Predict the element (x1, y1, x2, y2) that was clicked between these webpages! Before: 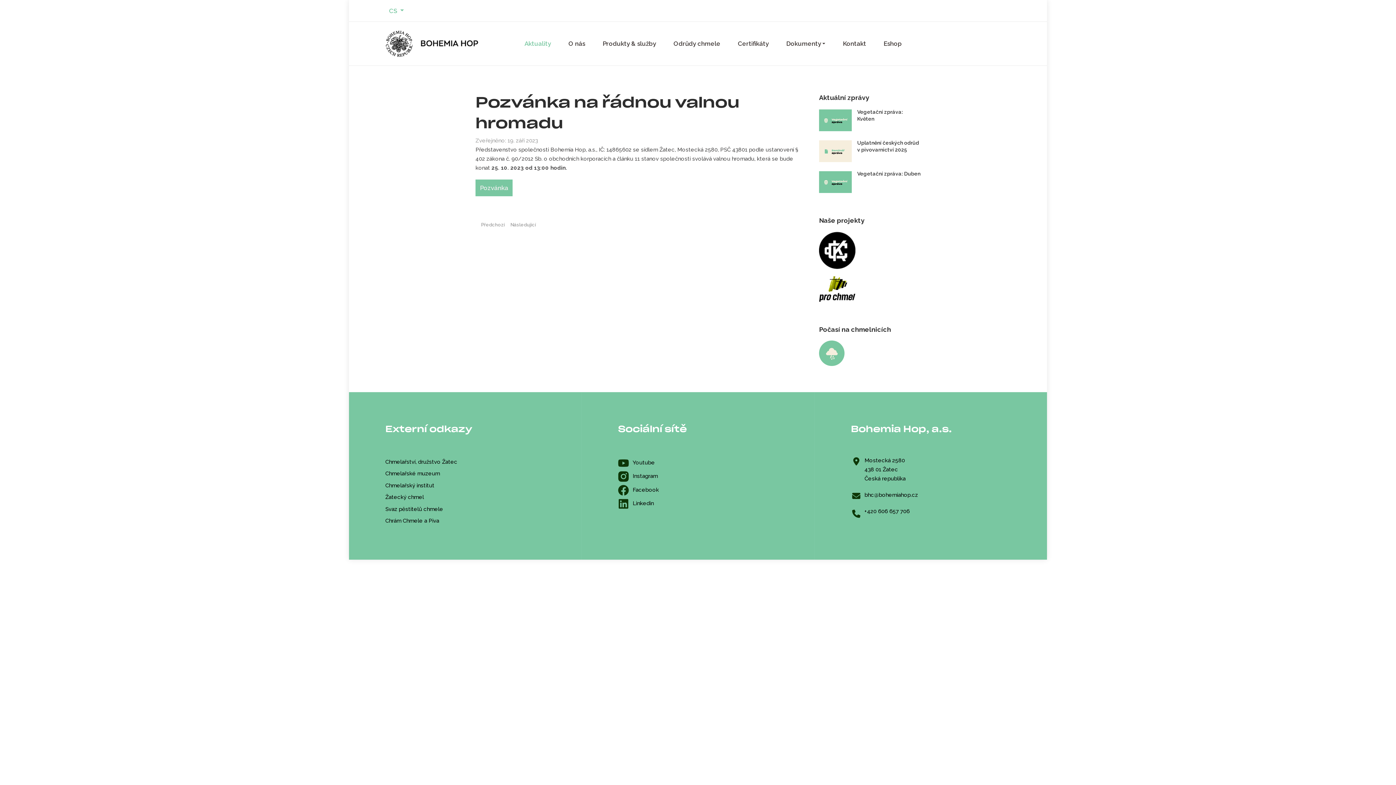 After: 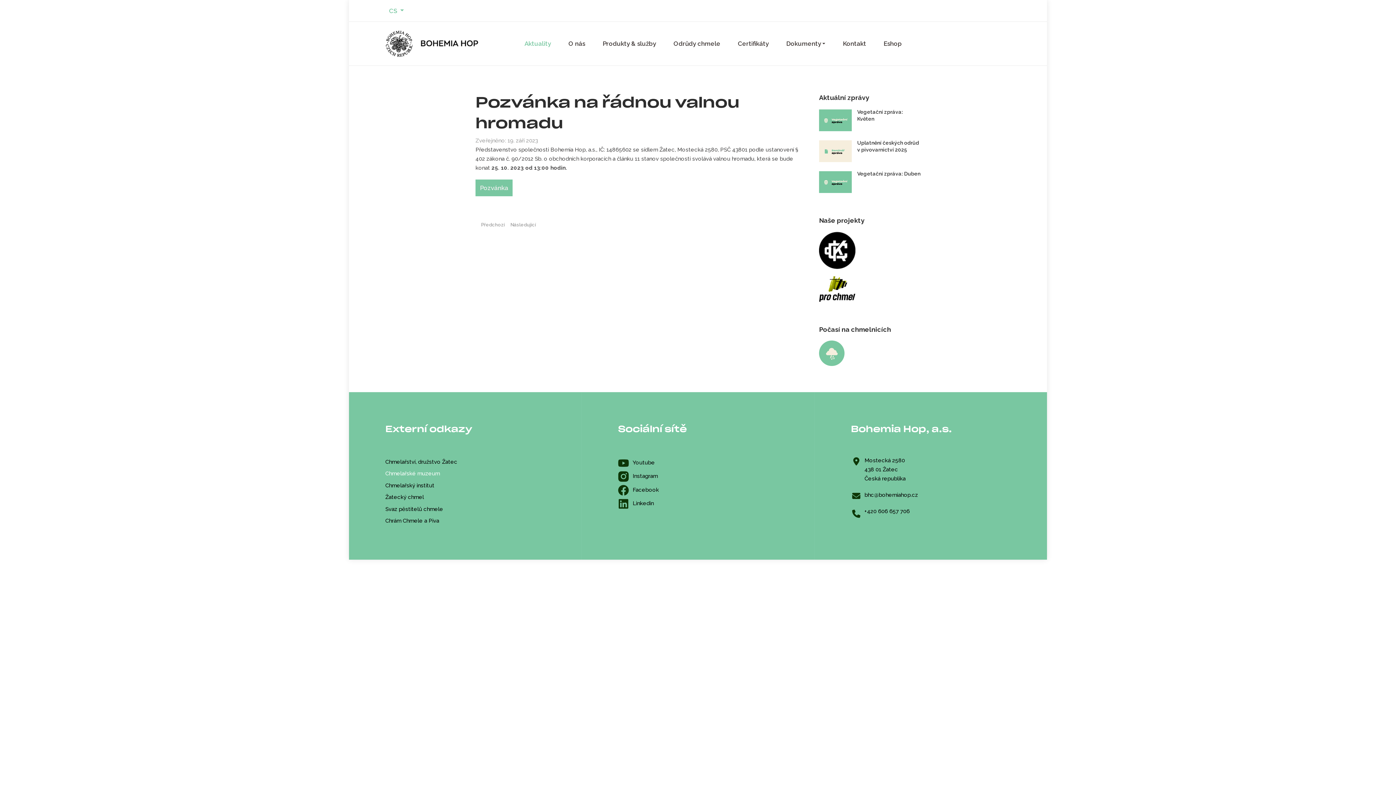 Action: bbox: (385, 468, 457, 480) label: Chmelařské muzeum